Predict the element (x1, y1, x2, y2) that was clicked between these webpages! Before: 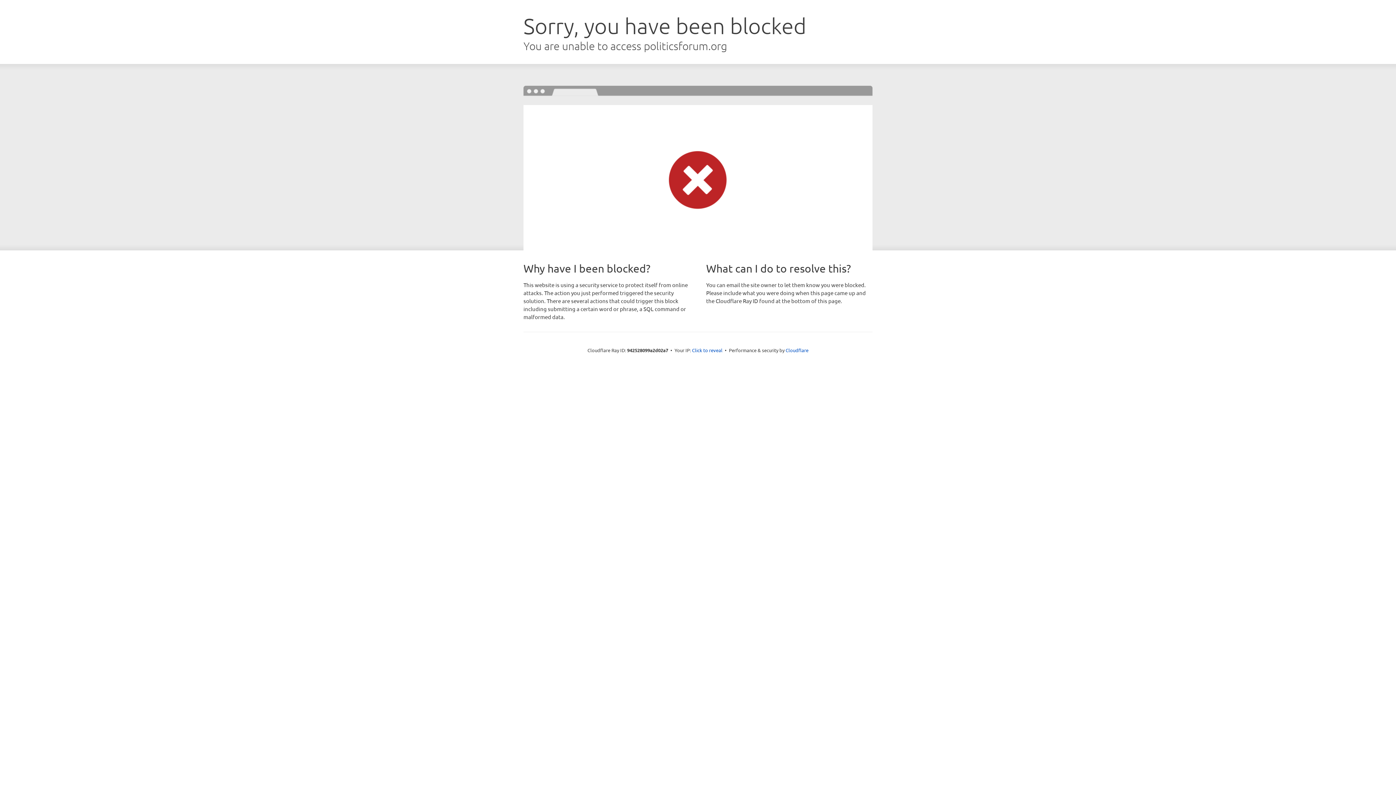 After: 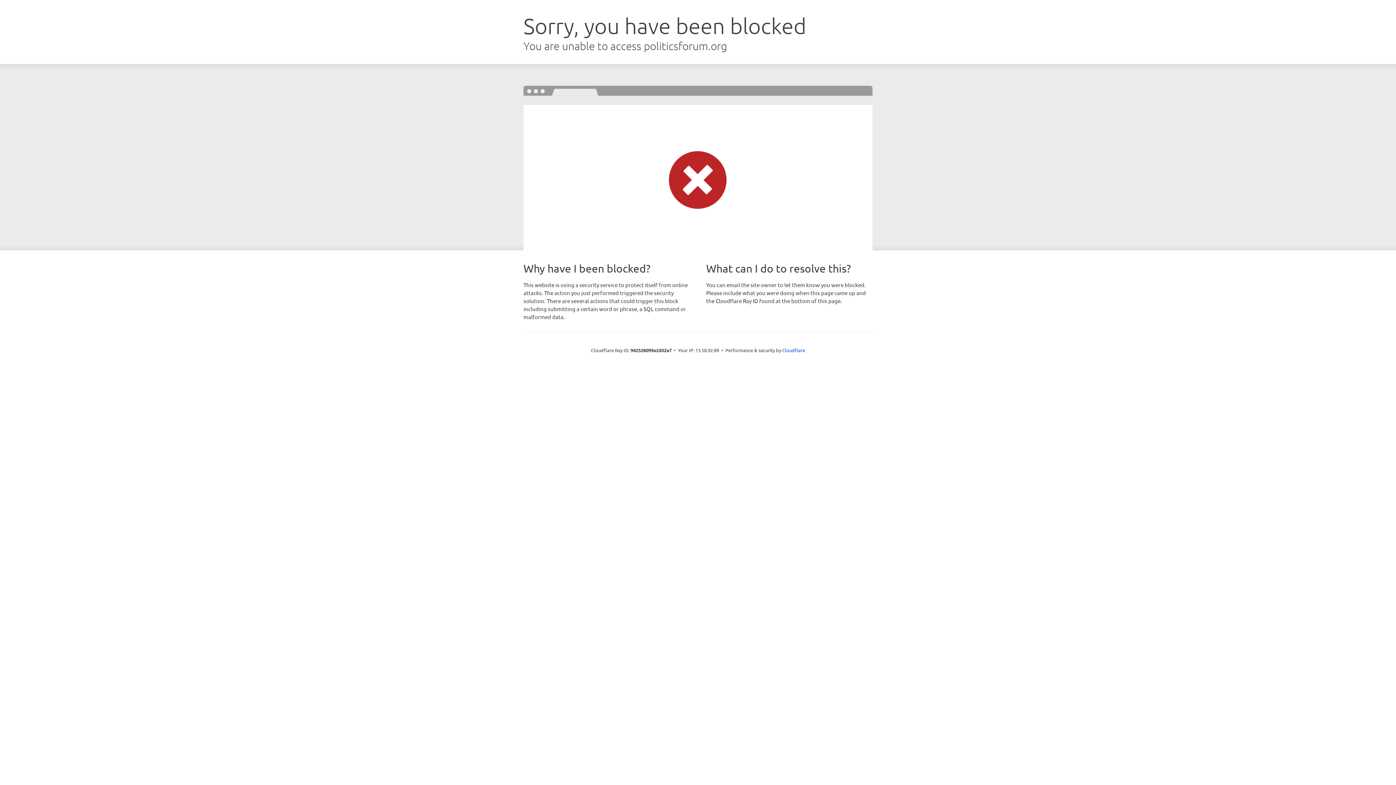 Action: bbox: (692, 346, 722, 353) label: Click to reveal